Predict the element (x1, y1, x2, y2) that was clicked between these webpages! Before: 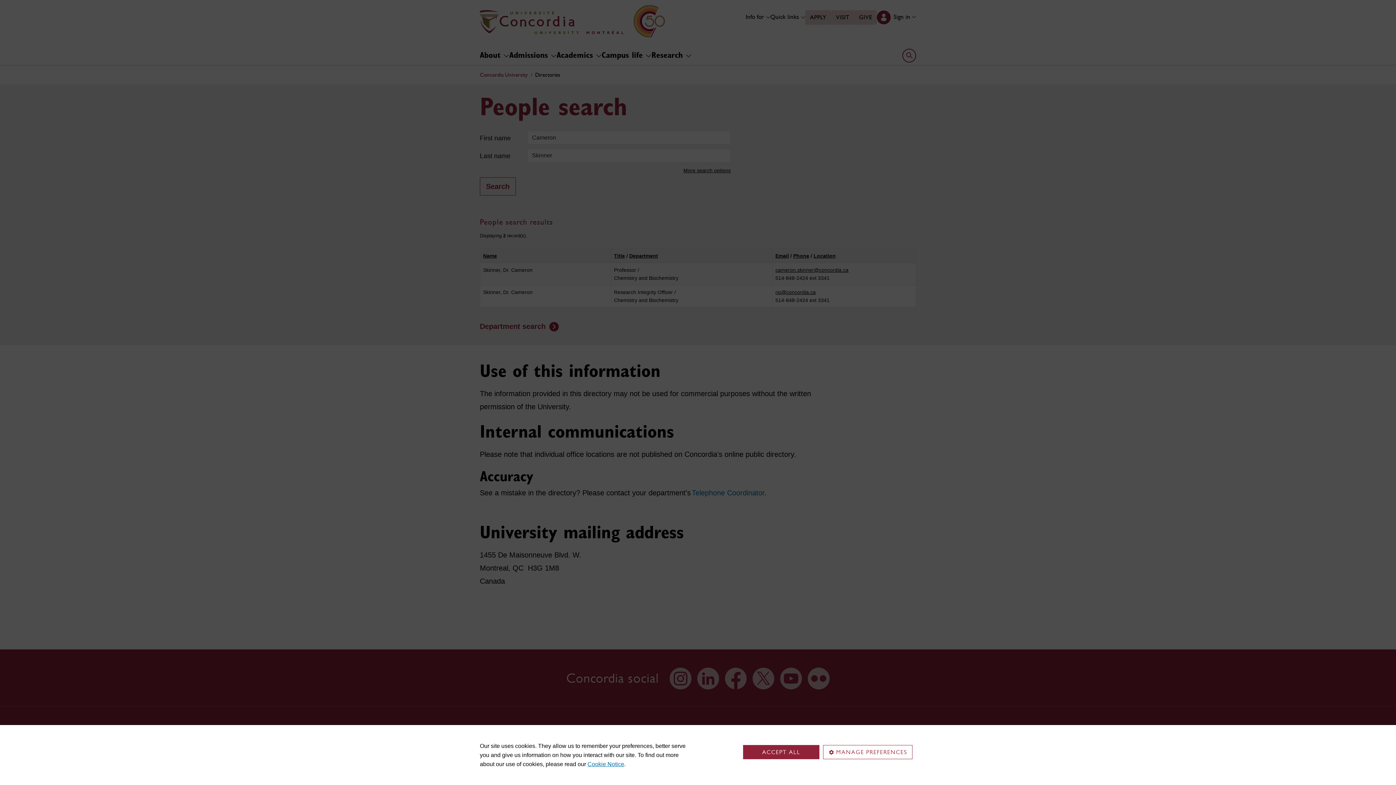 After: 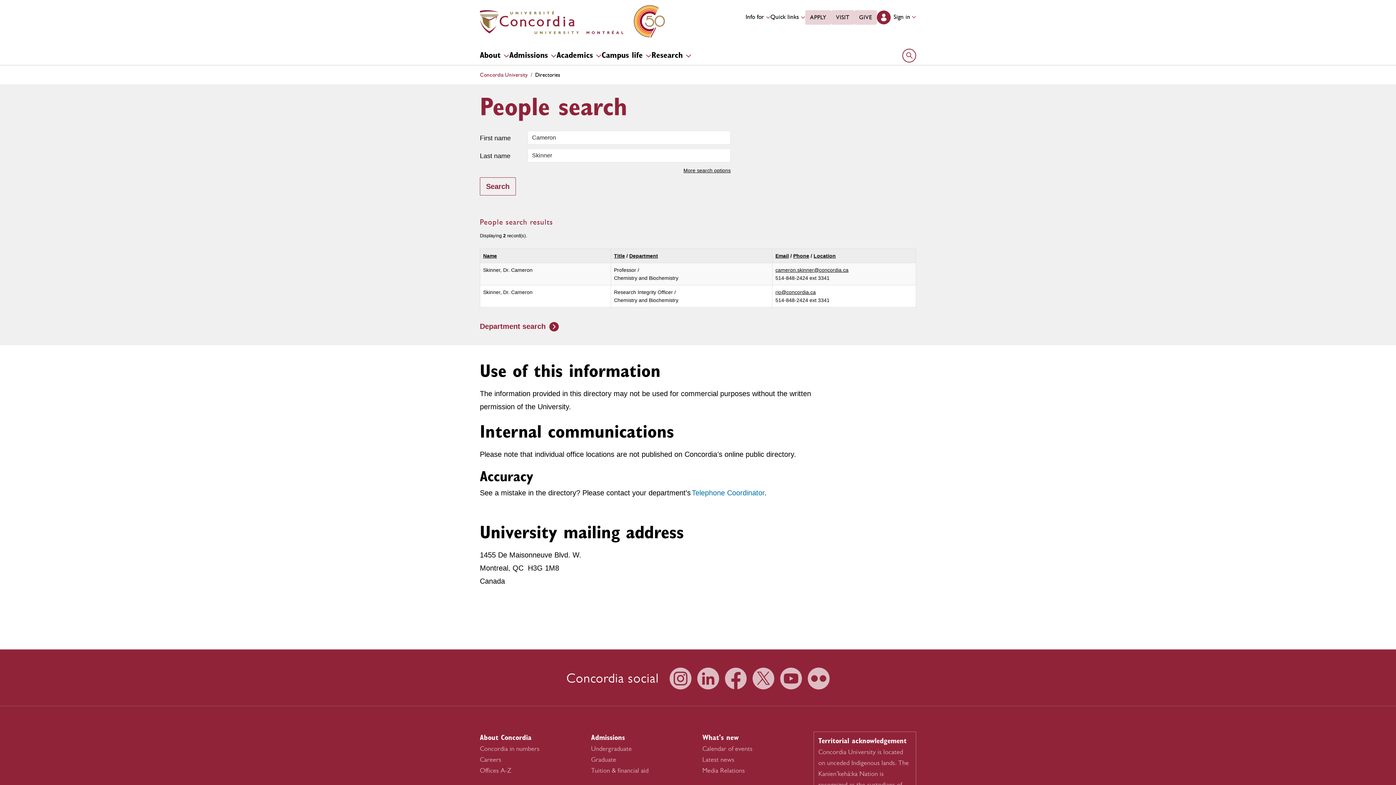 Action: bbox: (743, 745, 819, 759) label: ACCEPT ALL